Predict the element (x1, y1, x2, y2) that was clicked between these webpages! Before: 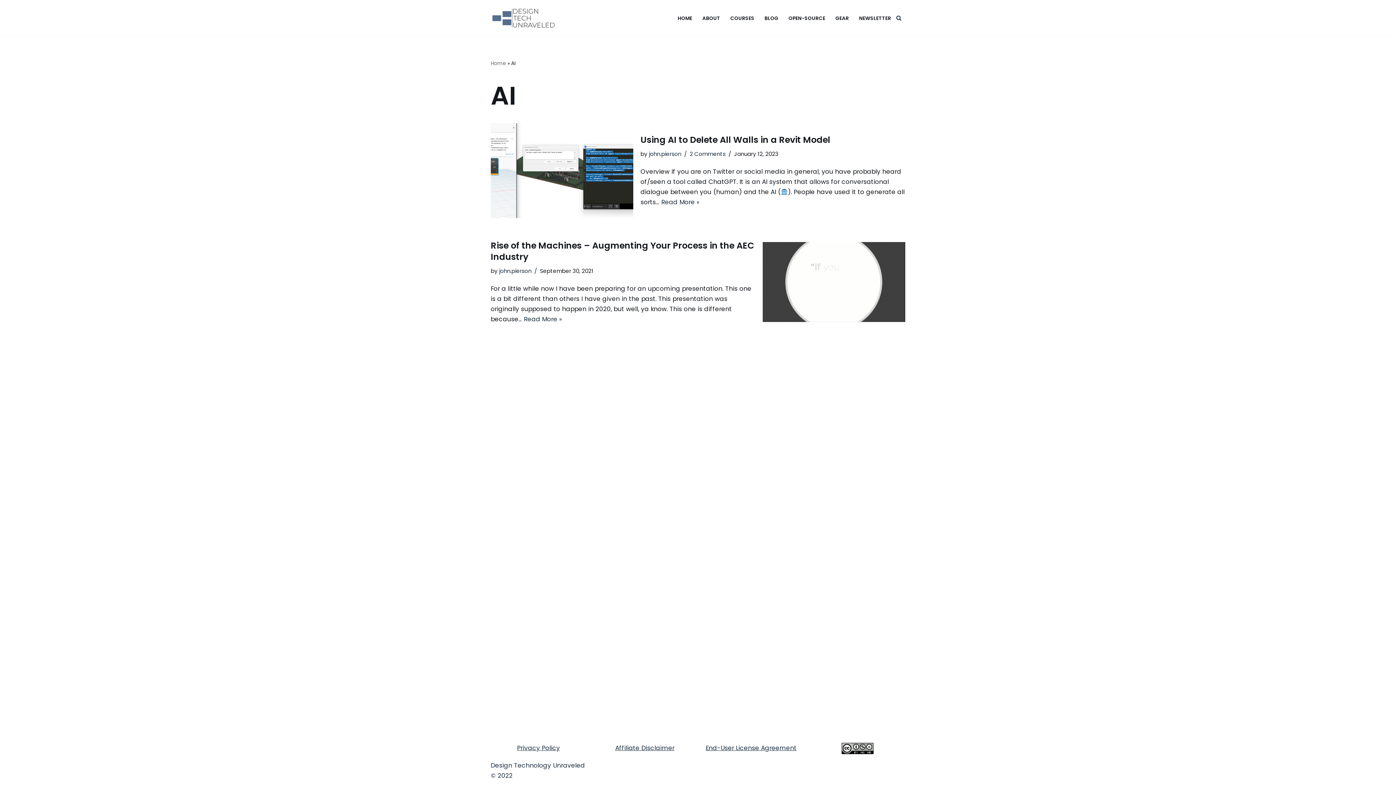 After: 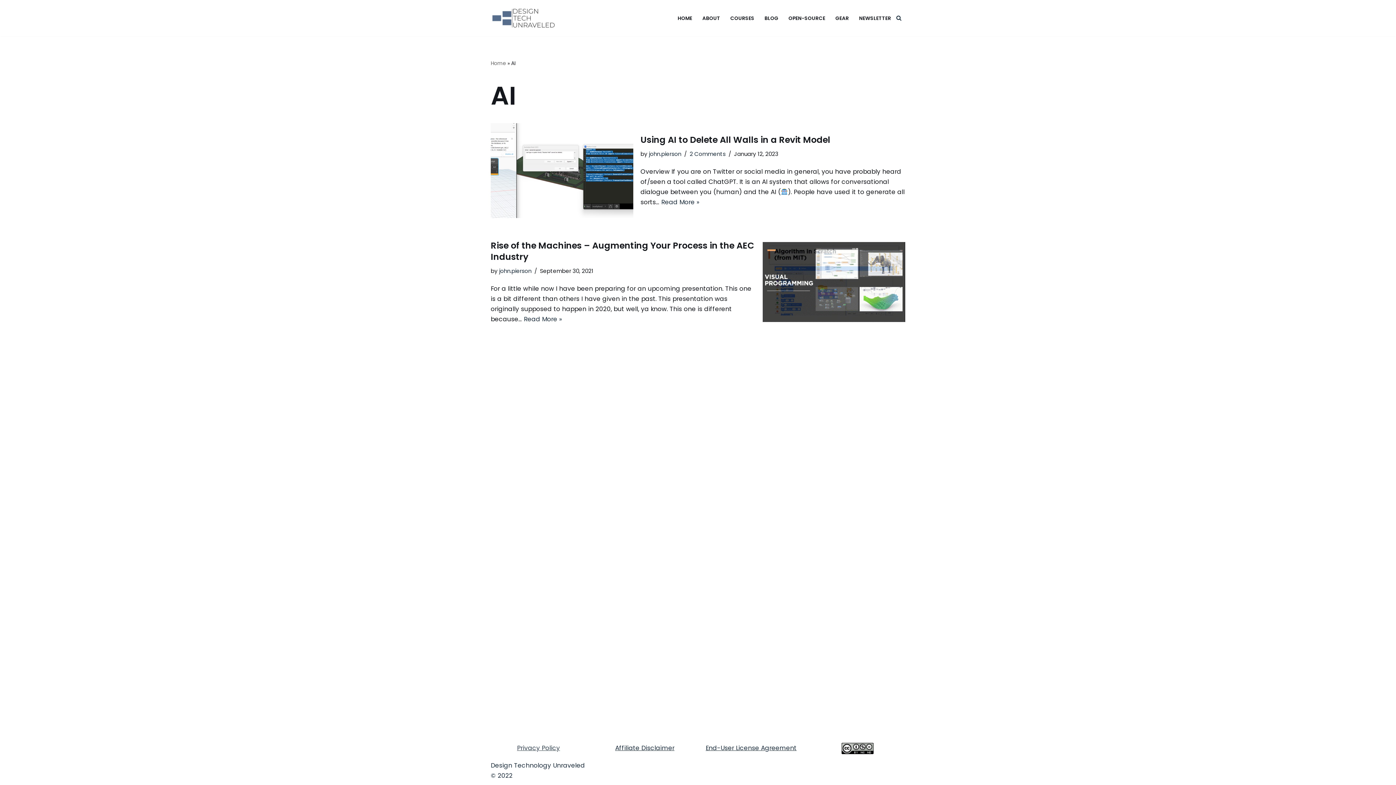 Action: bbox: (517, 744, 560, 752) label: Privacy Policy